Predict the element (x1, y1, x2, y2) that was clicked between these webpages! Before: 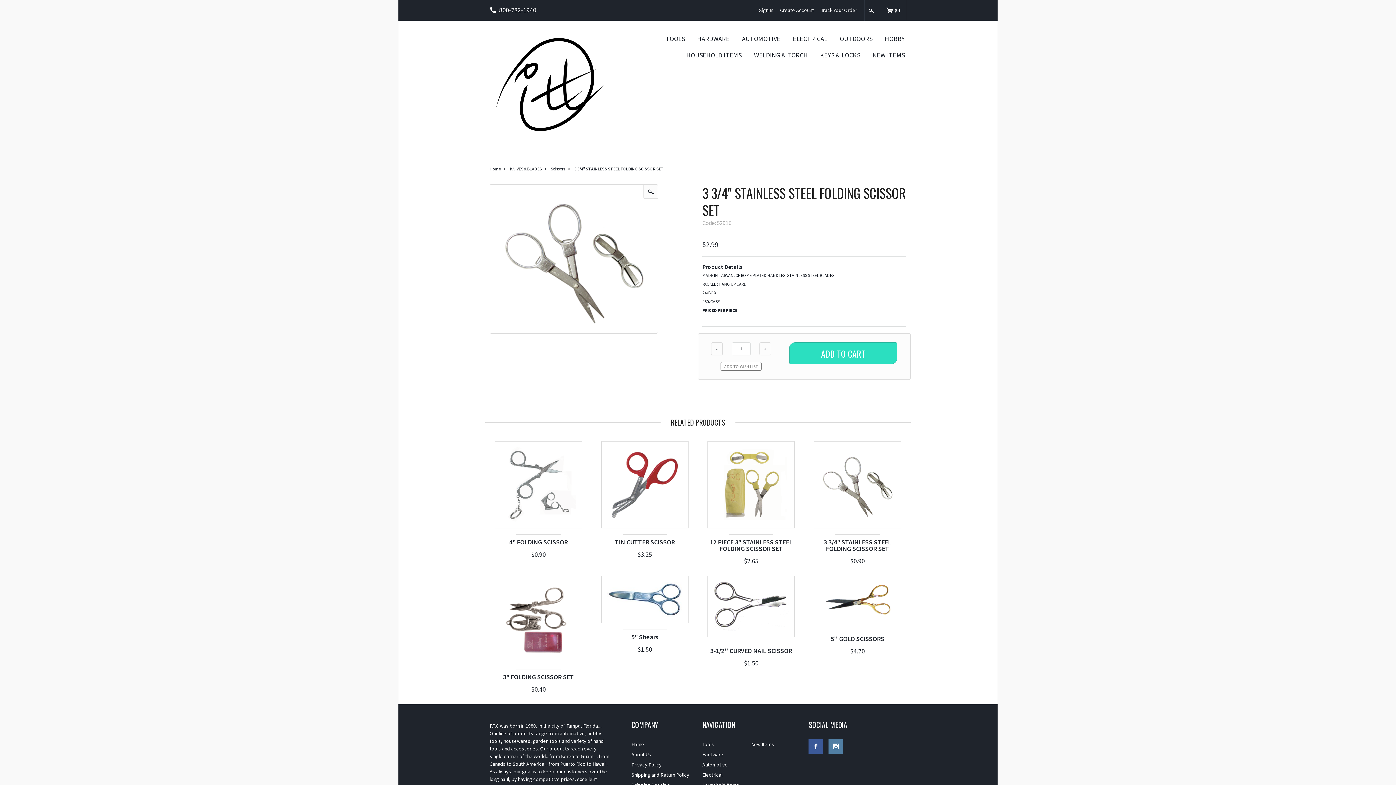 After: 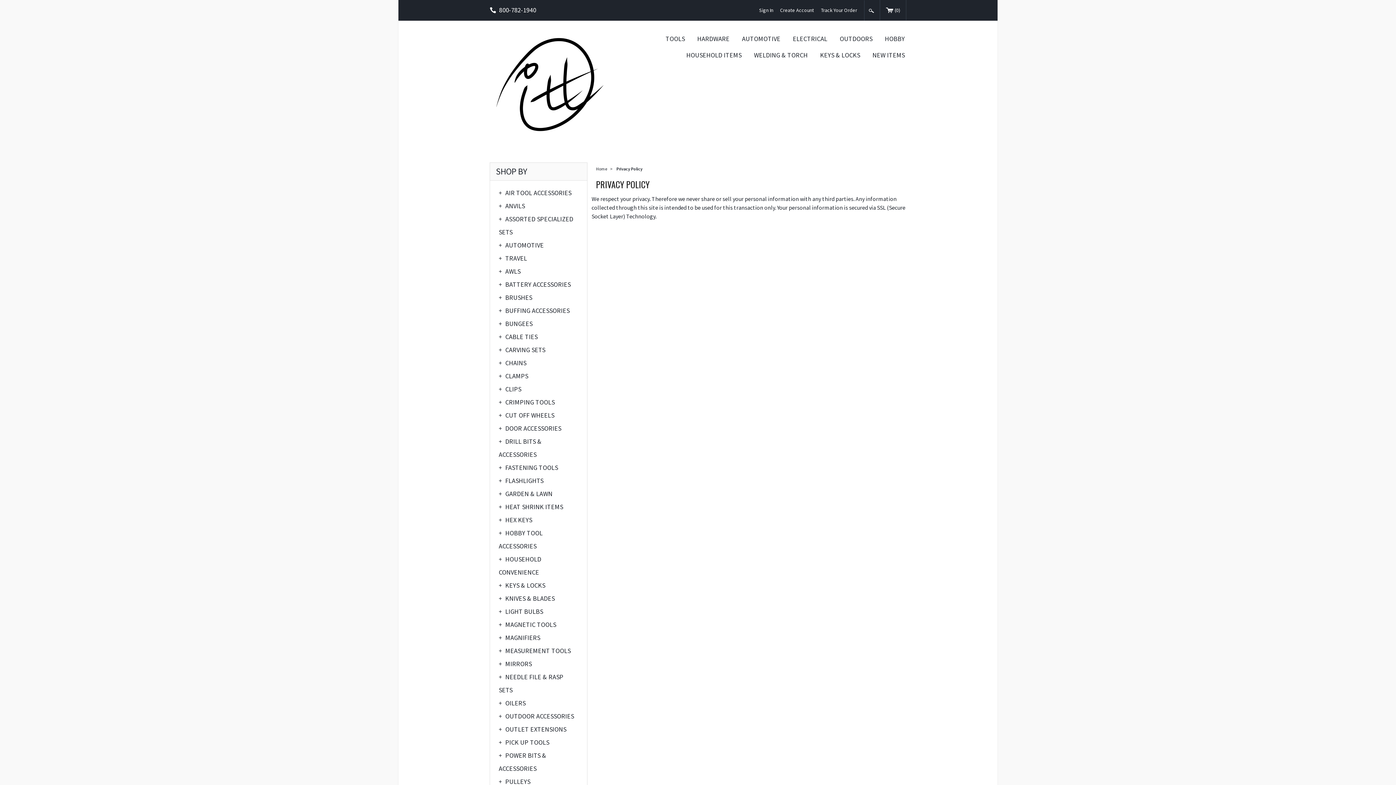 Action: label: Privacy Policy bbox: (631, 760, 693, 770)